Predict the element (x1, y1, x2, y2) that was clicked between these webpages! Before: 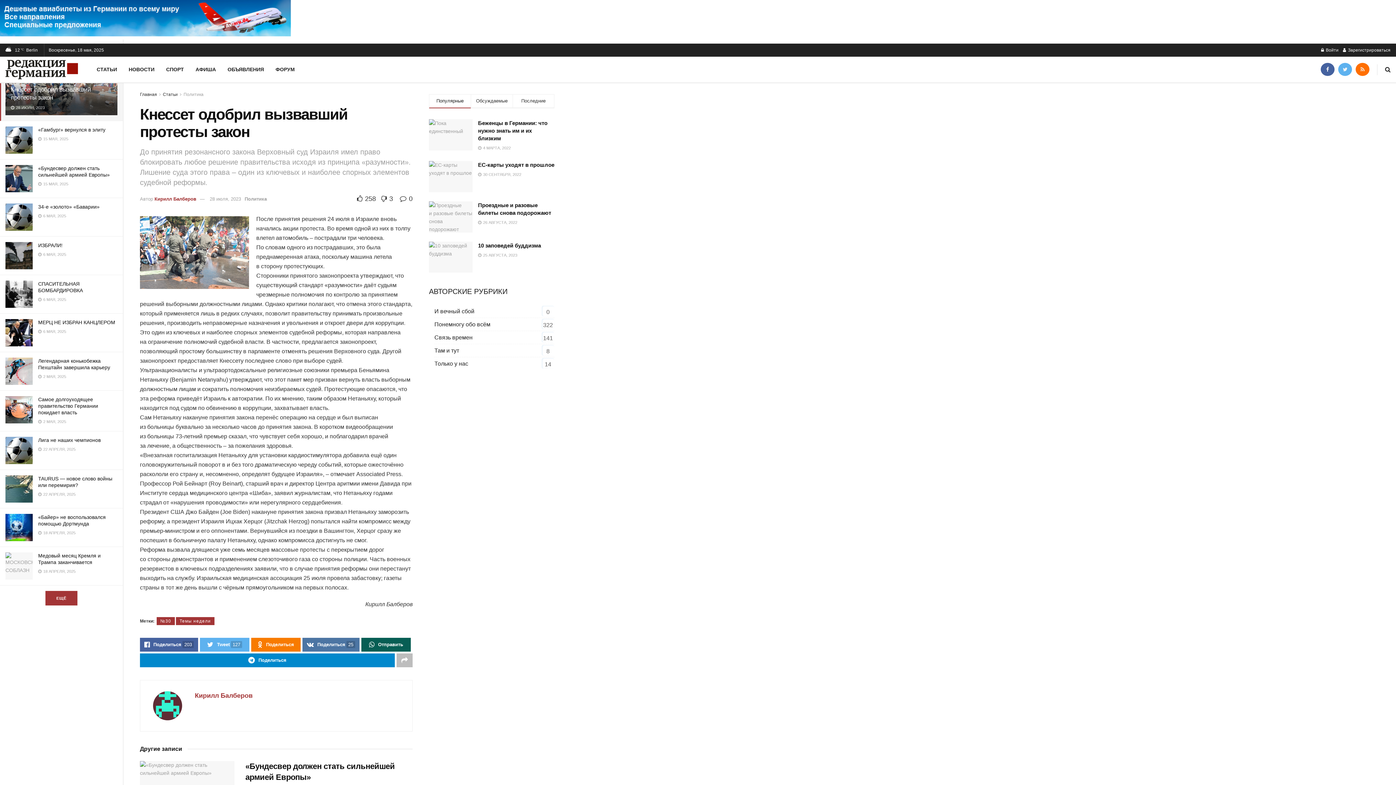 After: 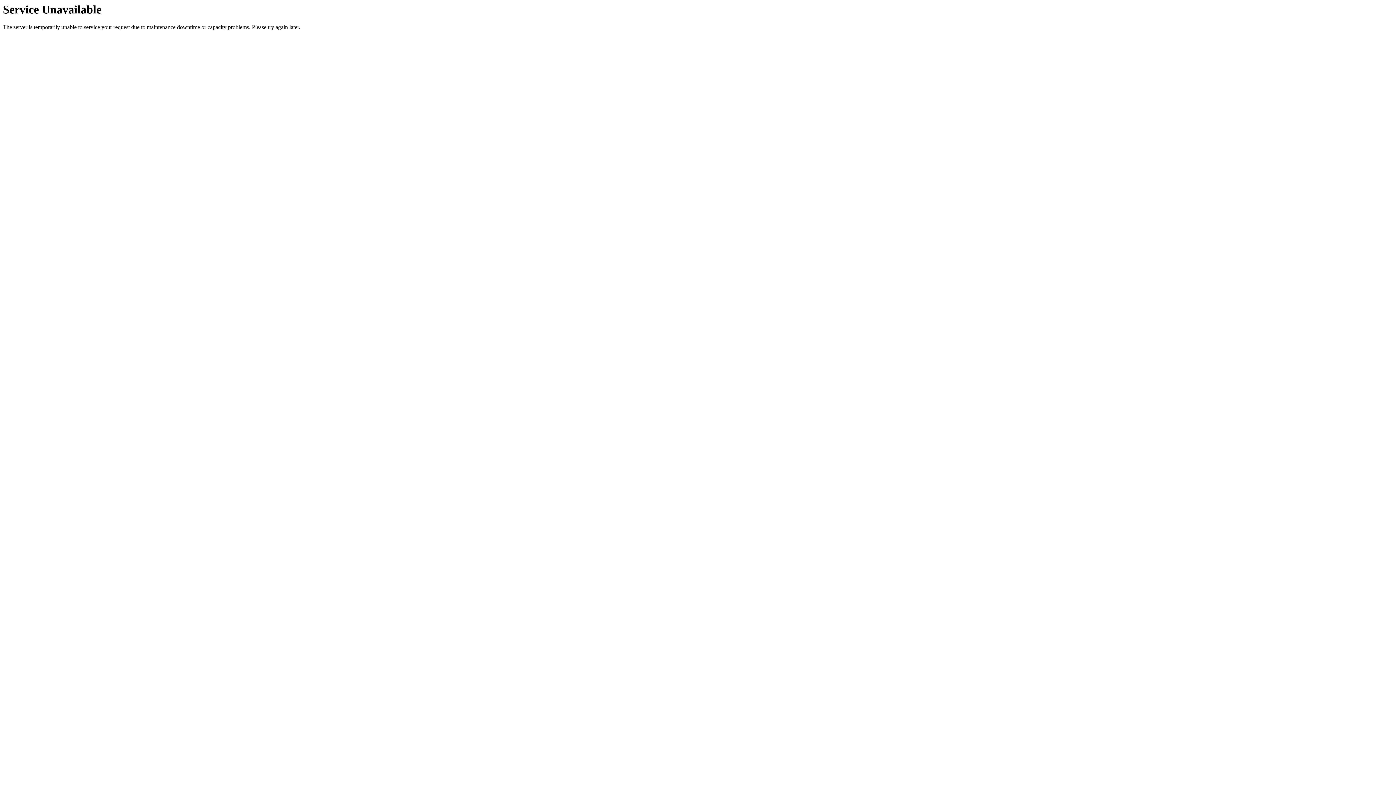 Action: label: ОБЪЯВЛЕНИЯ bbox: (221, 56, 269, 82)